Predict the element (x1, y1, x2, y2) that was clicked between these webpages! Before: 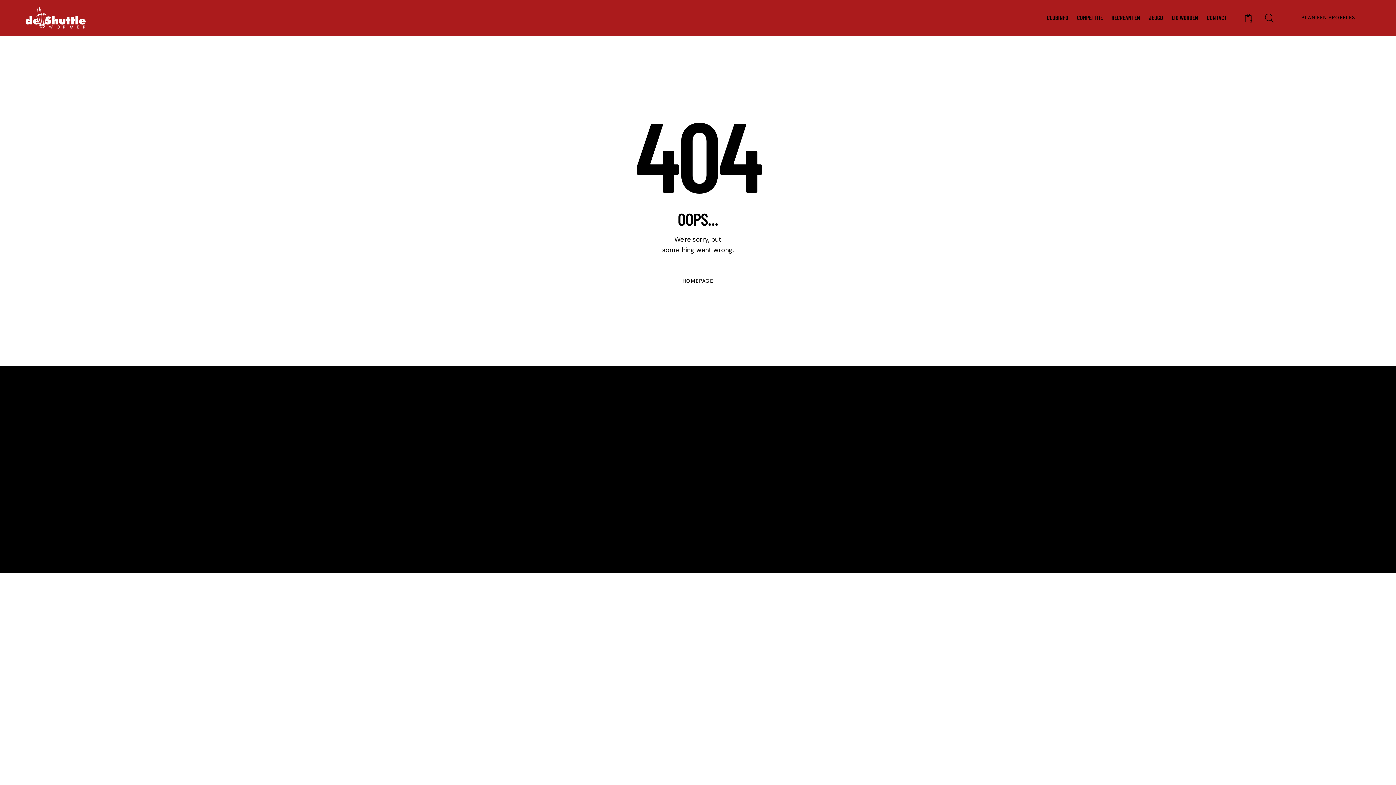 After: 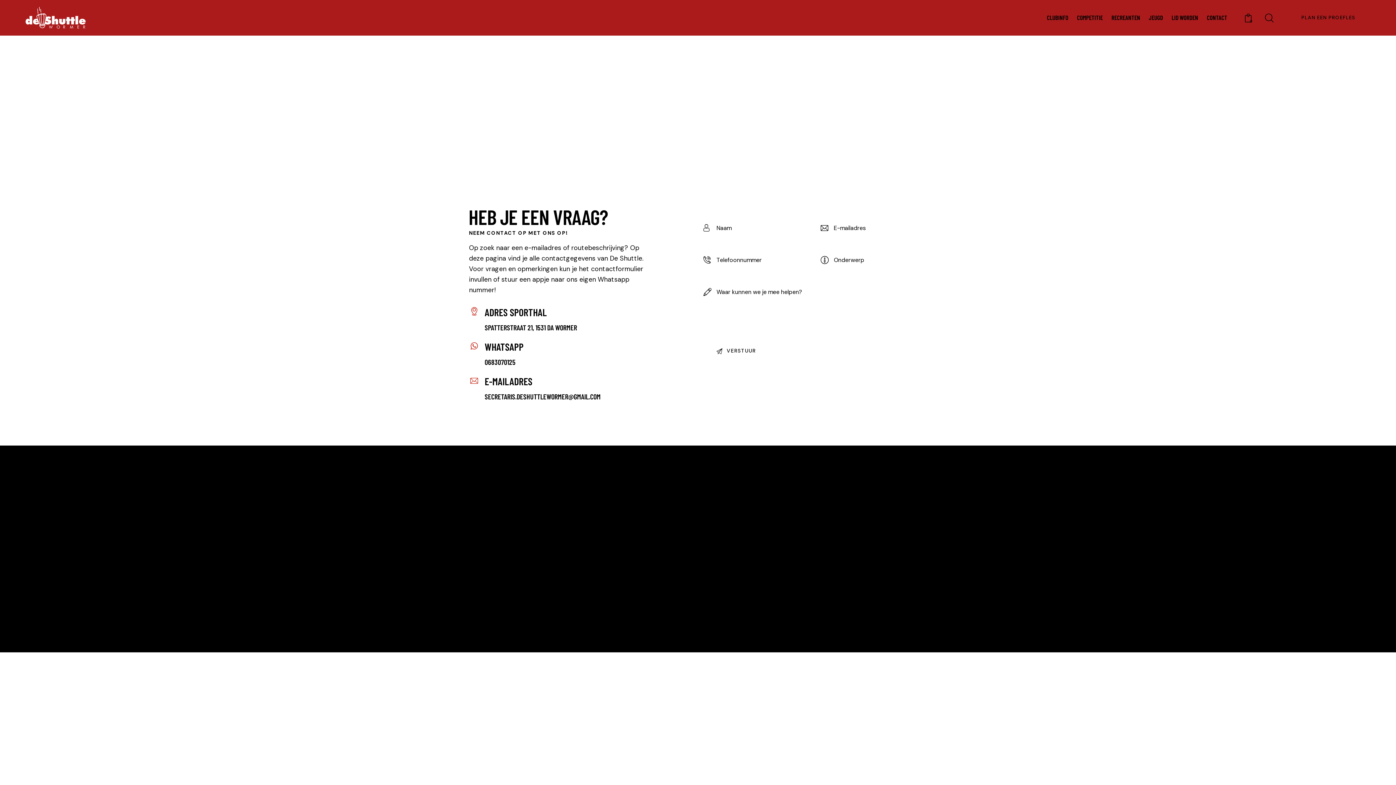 Action: label: PLAN EEN PROEFLES bbox: (1287, 9, 1370, 25)